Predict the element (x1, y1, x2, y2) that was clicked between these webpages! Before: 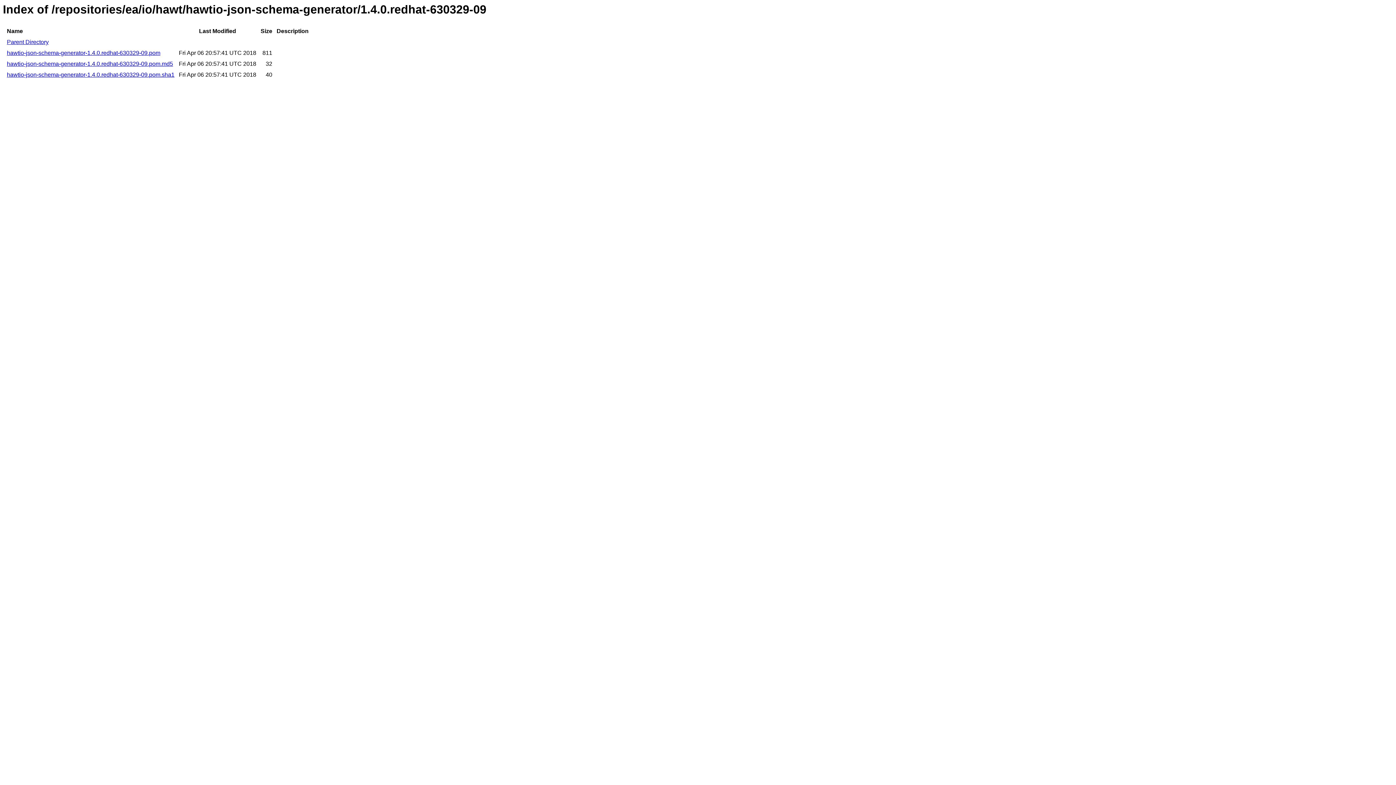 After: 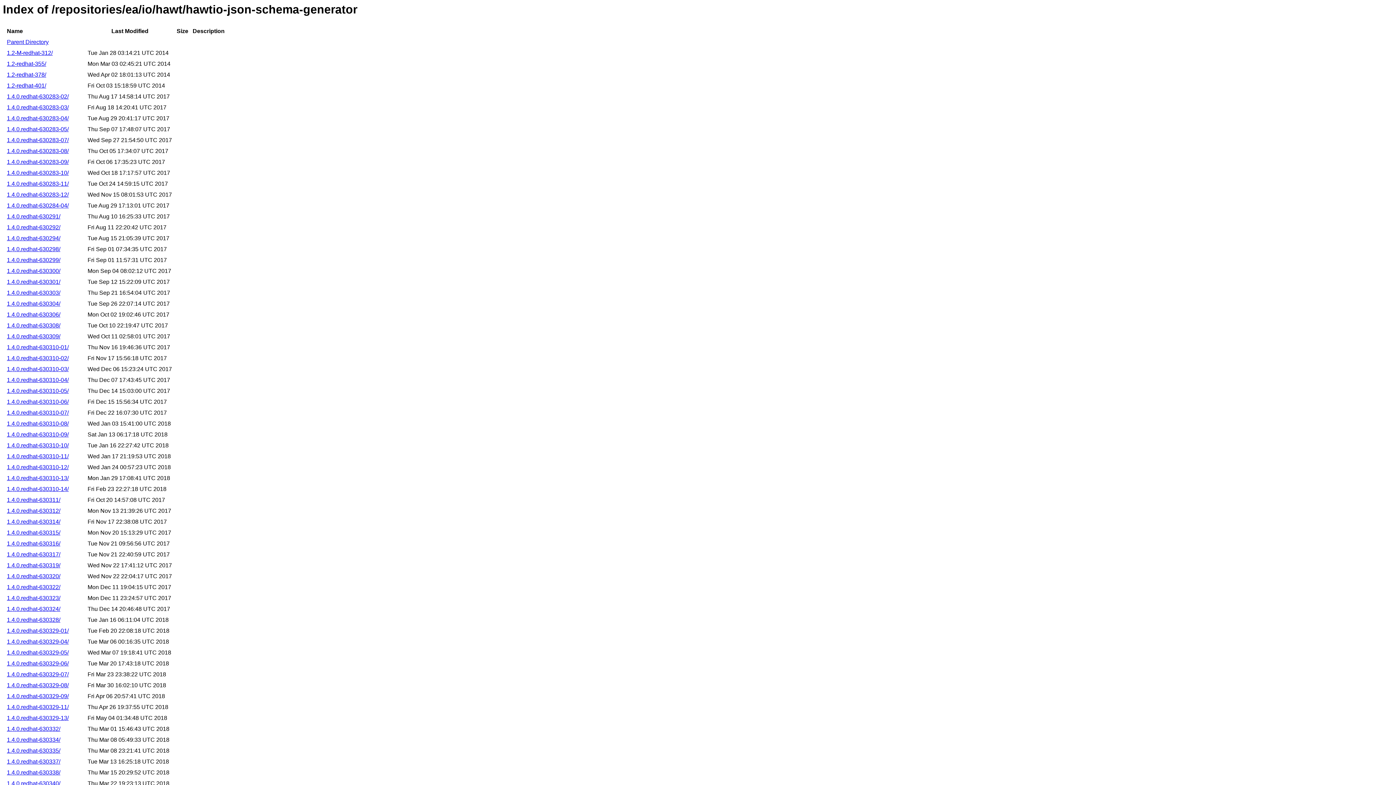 Action: label: Parent Directory bbox: (6, 39, 48, 45)